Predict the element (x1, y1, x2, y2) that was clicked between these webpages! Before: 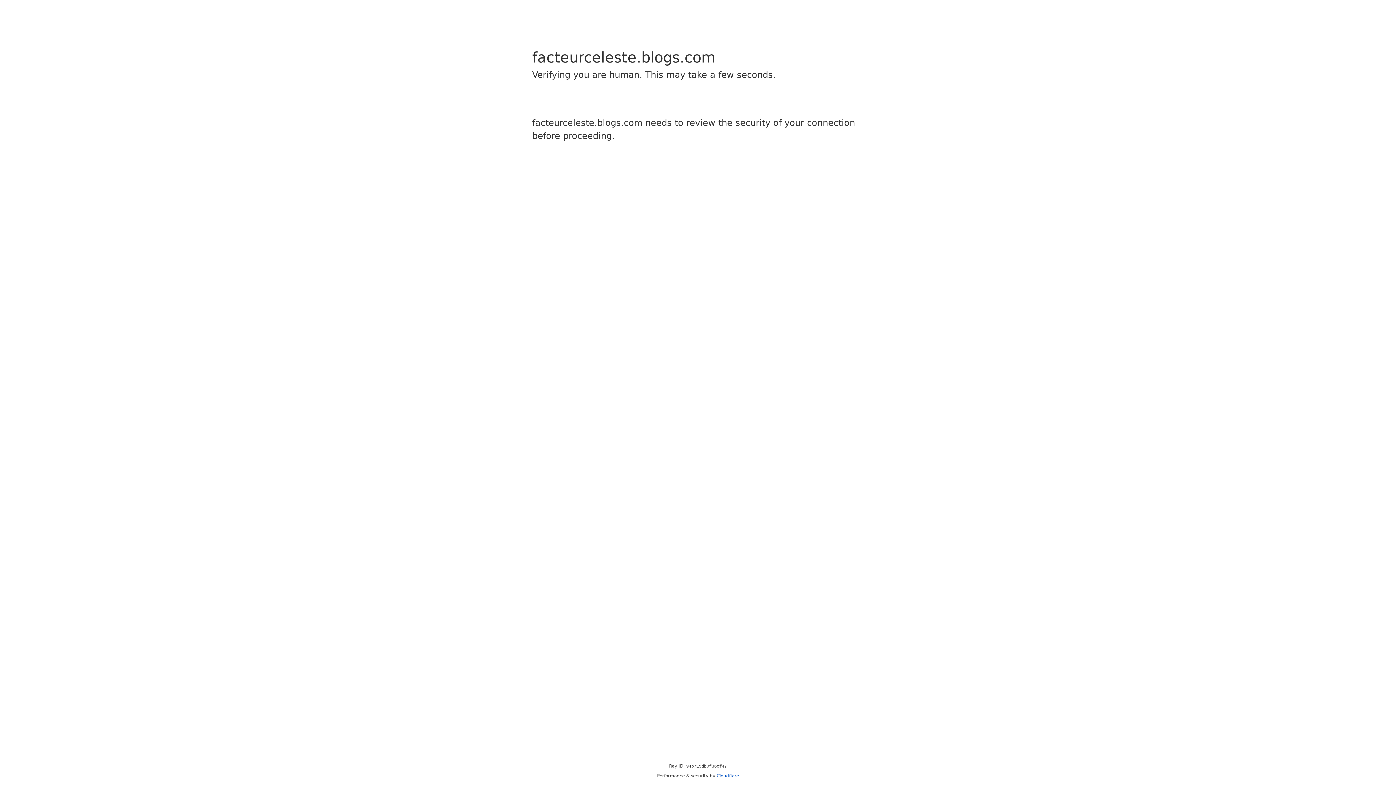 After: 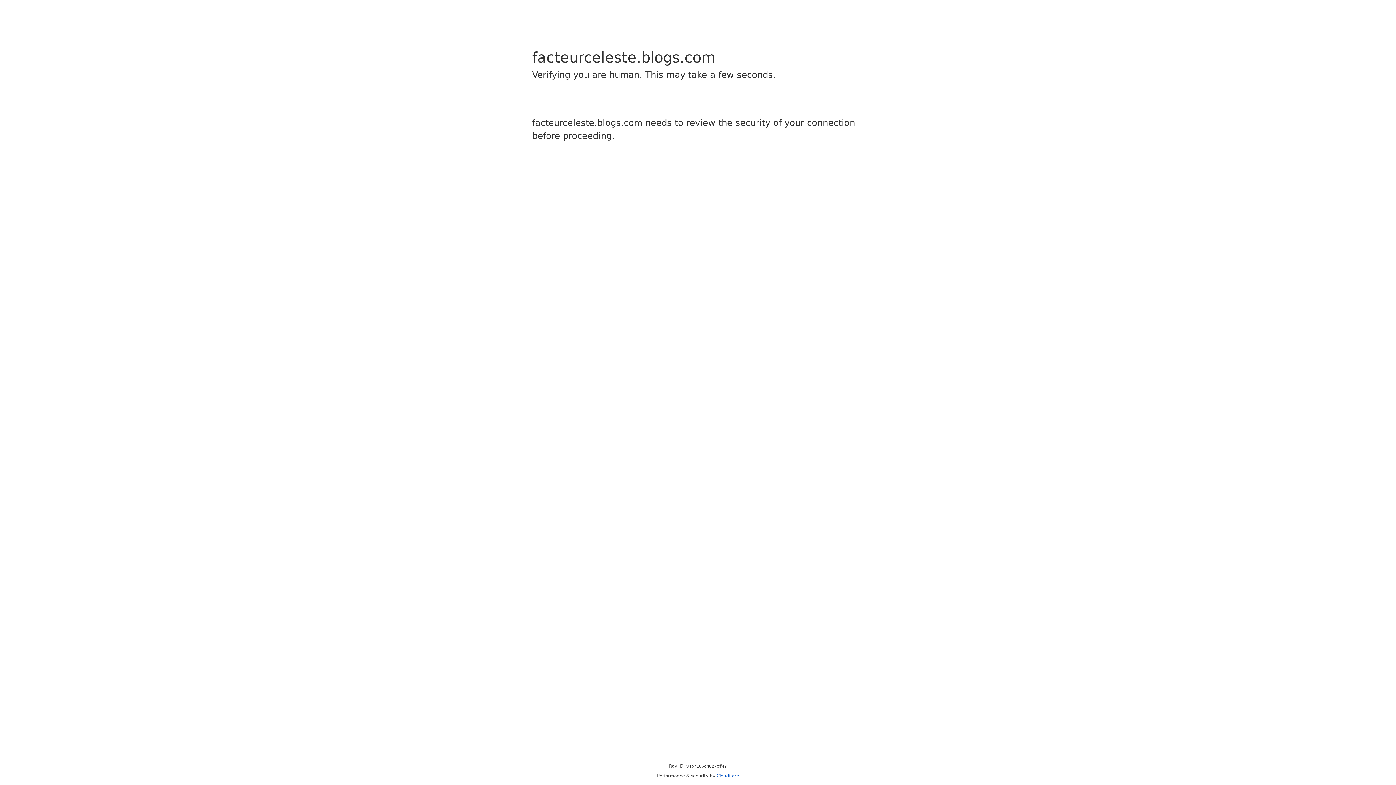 Action: label: Cloudflare bbox: (716, 773, 739, 778)